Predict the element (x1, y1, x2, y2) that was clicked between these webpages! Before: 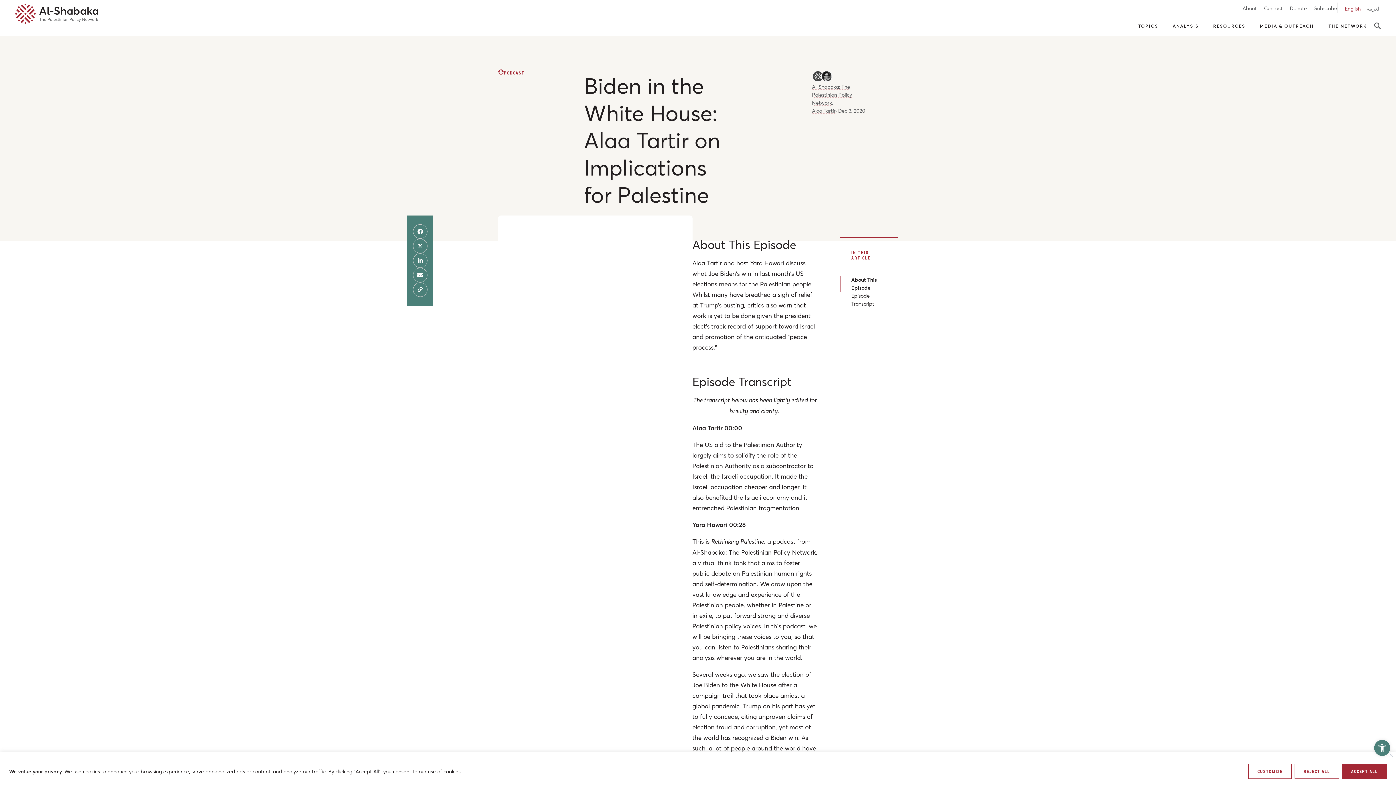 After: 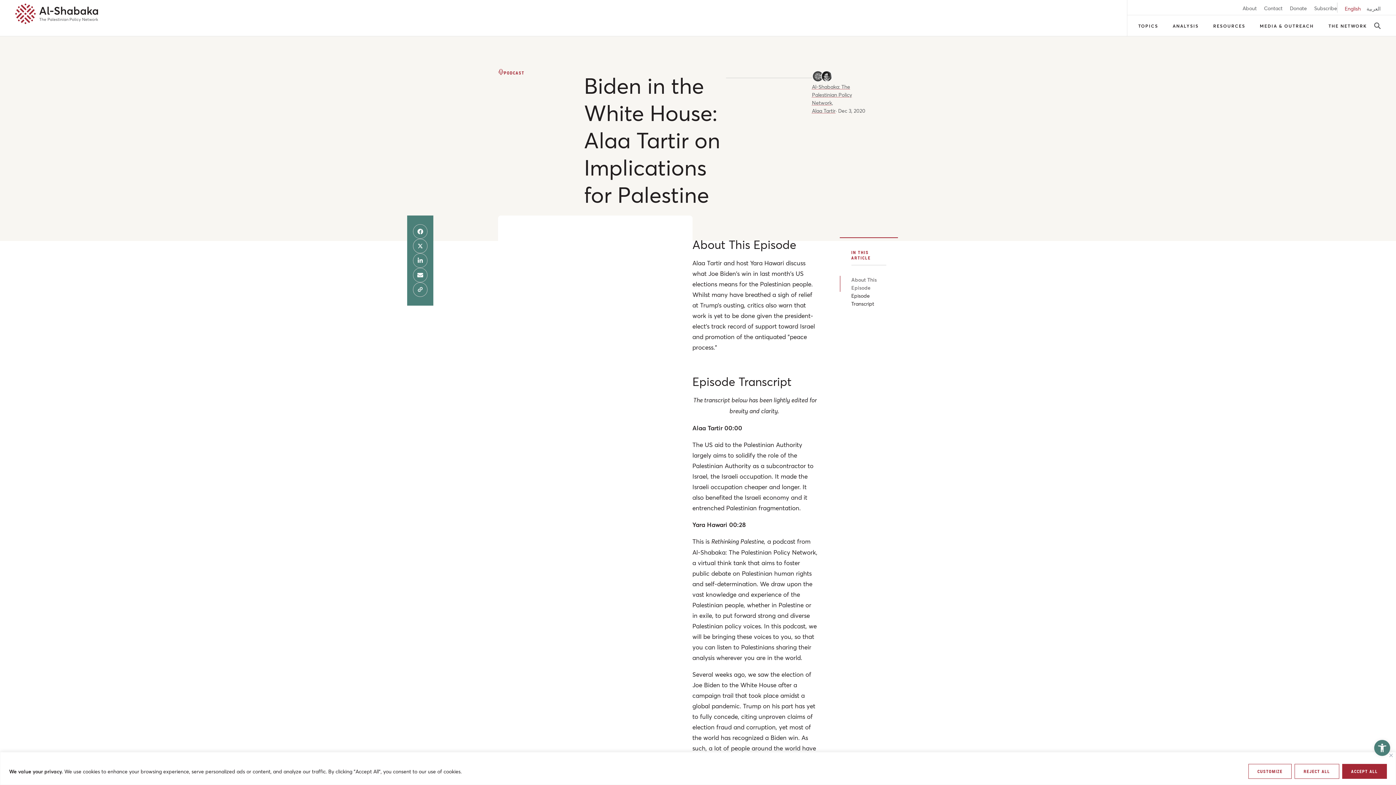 Action: bbox: (839, 276, 898, 292) label: About This Episode